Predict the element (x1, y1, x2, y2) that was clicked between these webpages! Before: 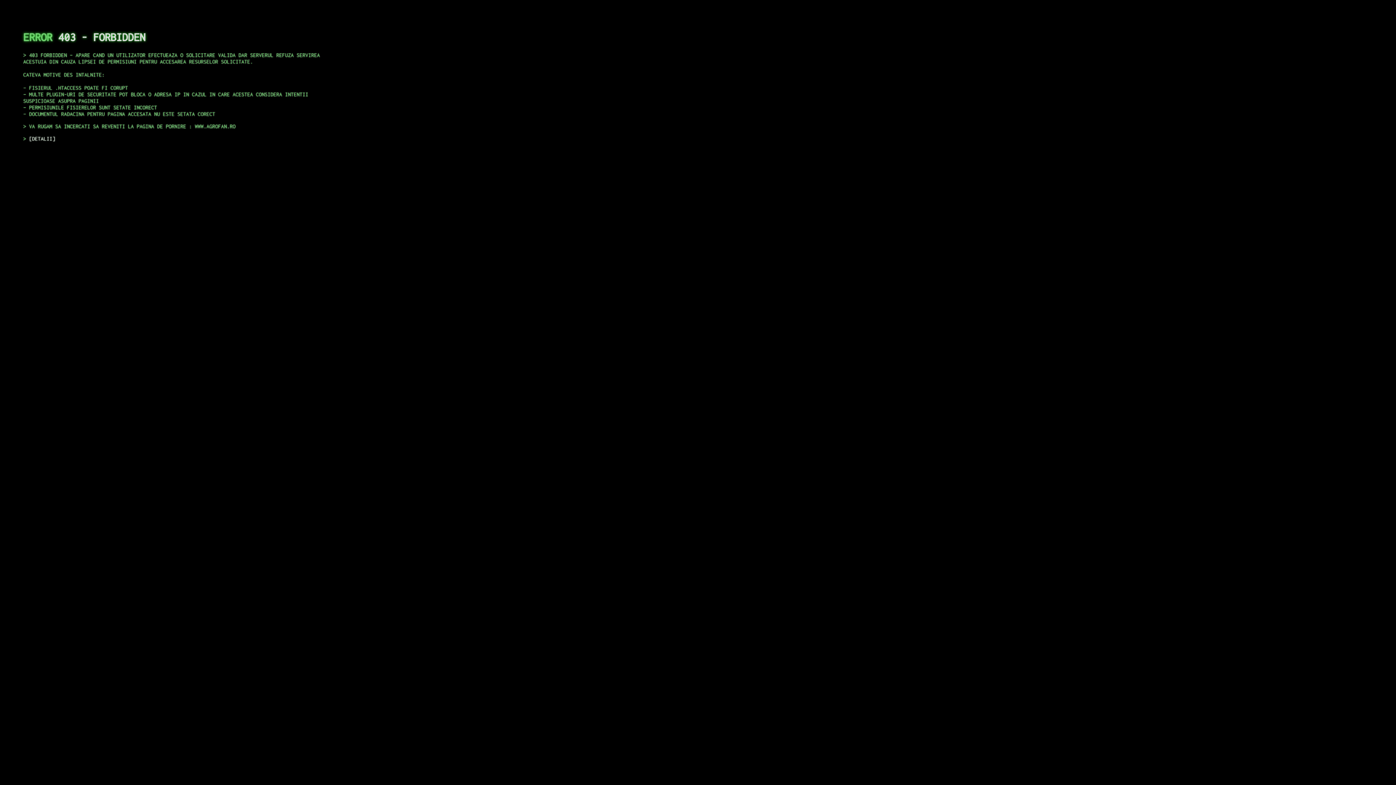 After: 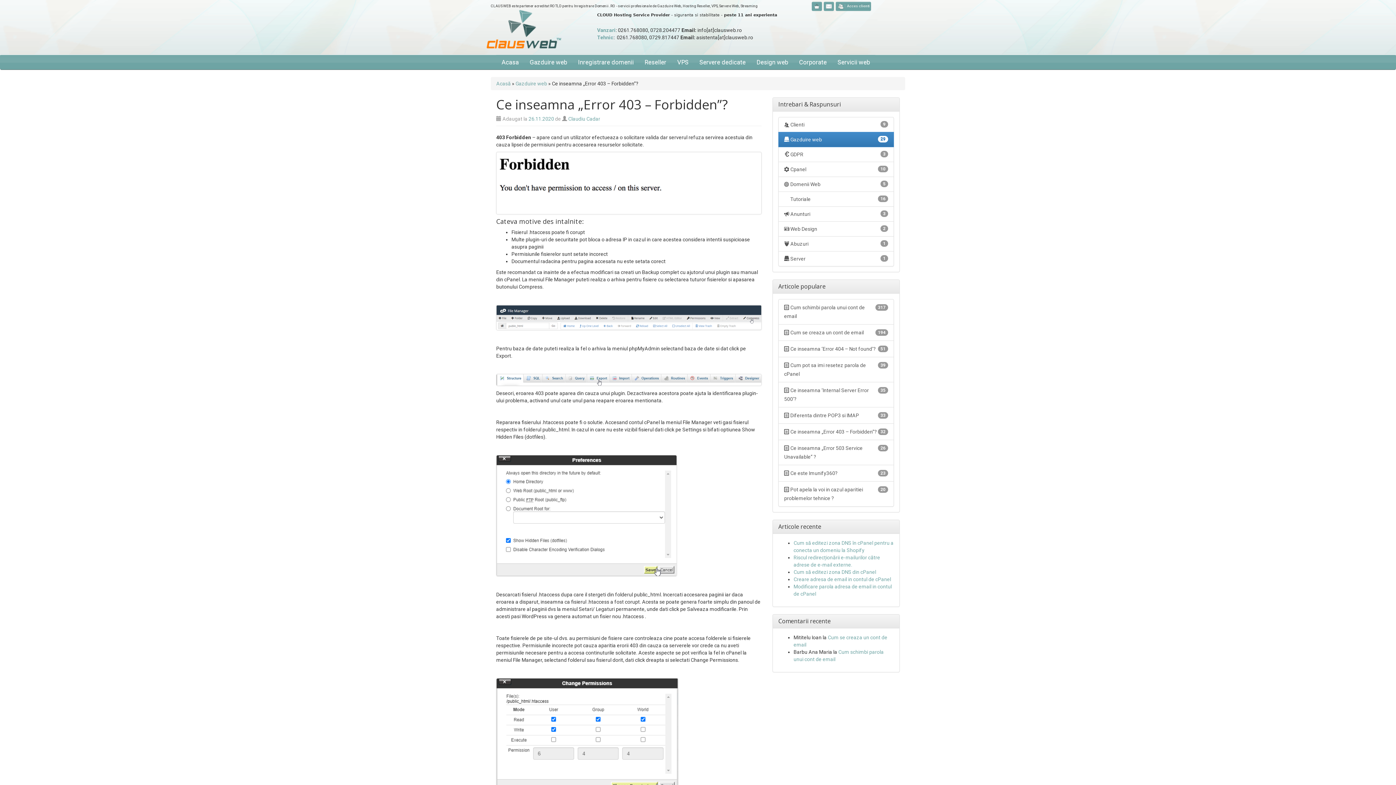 Action: bbox: (29, 135, 55, 141) label: DETALII